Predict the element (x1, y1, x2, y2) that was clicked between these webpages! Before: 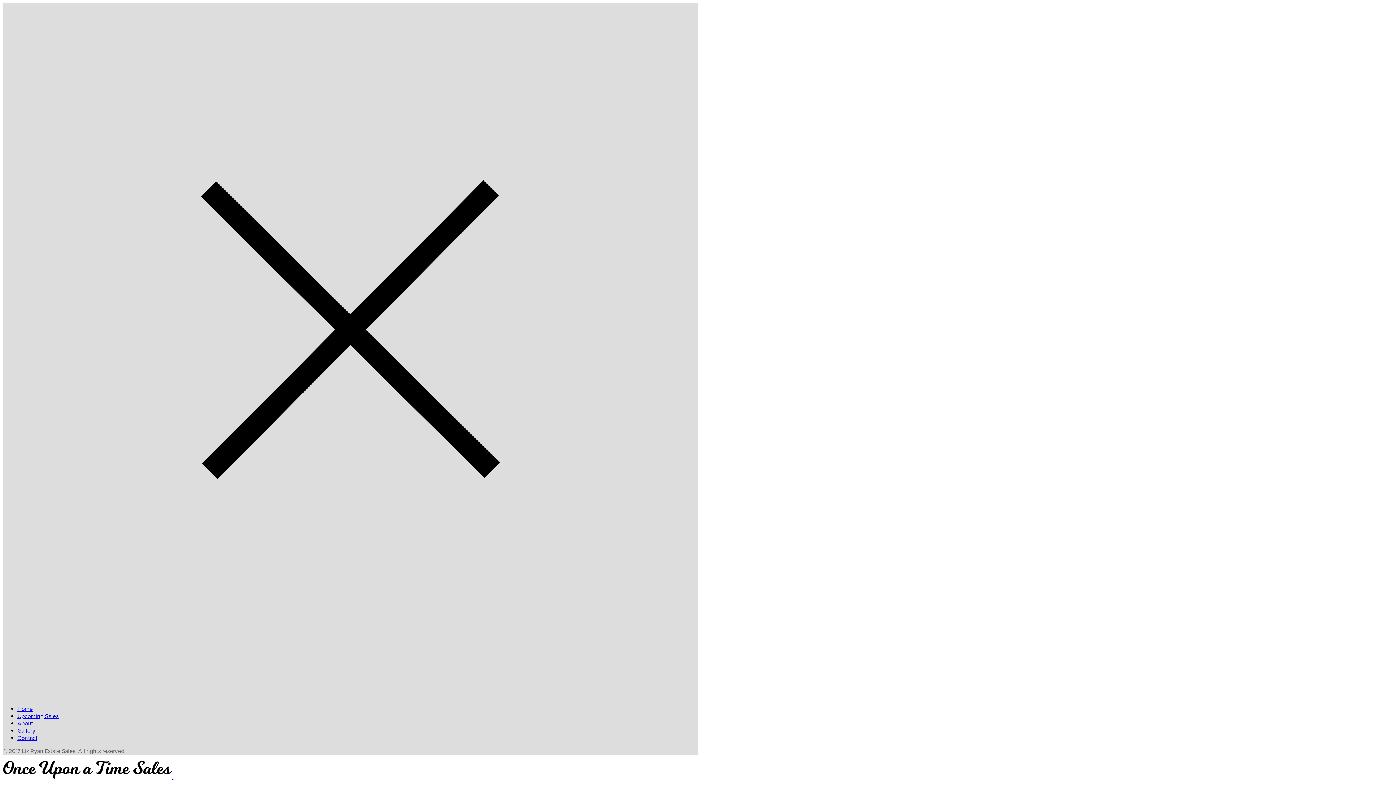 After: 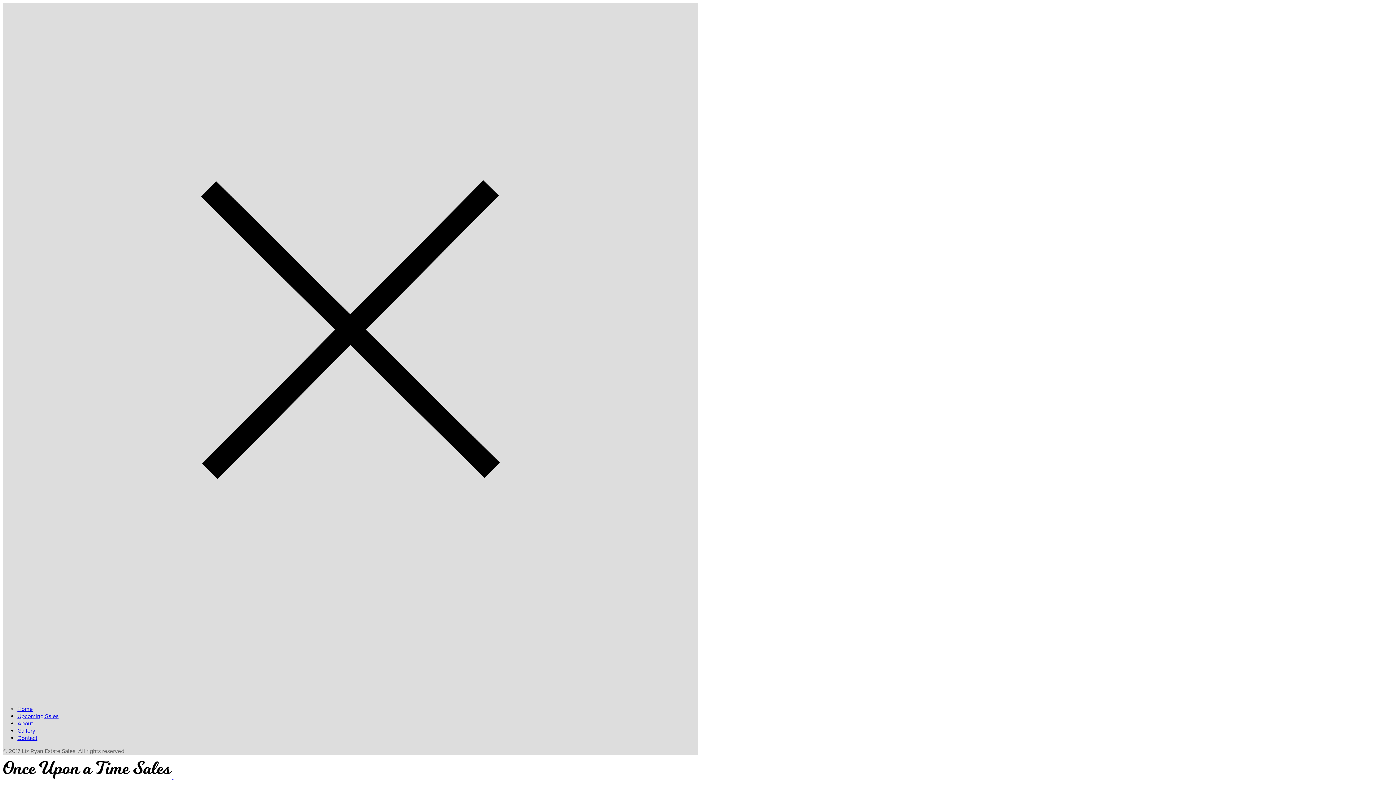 Action: bbox: (17, 705, 32, 713) label: Home